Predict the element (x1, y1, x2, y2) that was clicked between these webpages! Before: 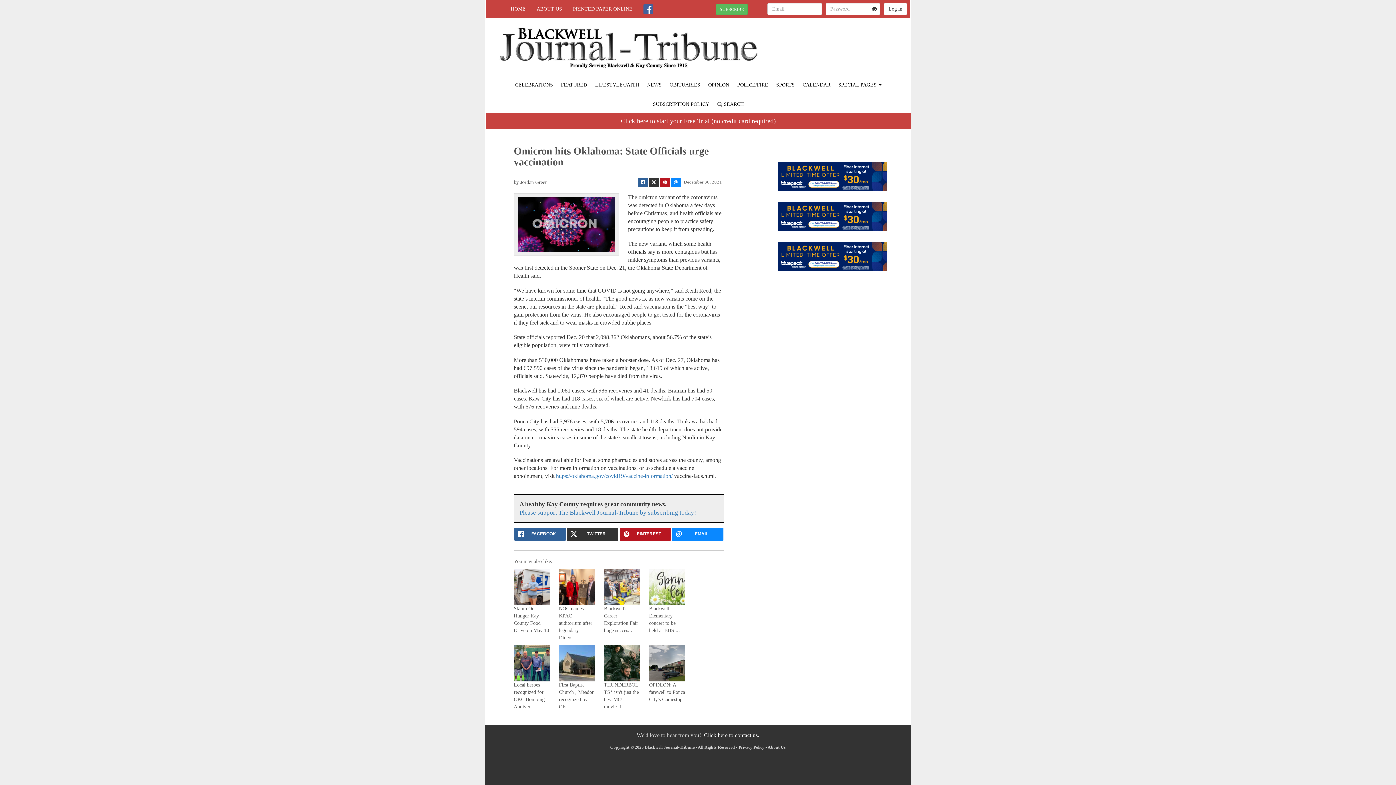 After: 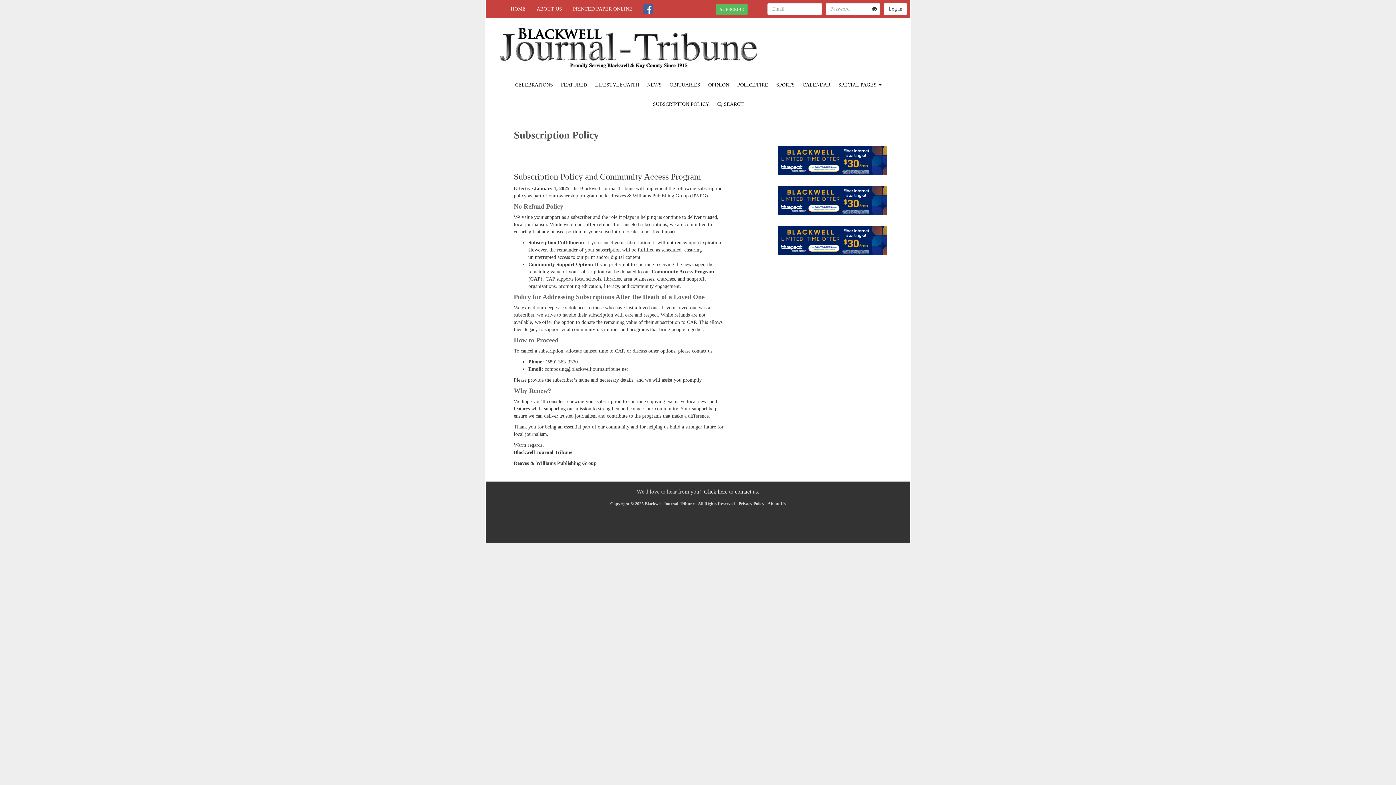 Action: bbox: (649, 99, 712, 108) label: SUBSCRIPTION POLICY